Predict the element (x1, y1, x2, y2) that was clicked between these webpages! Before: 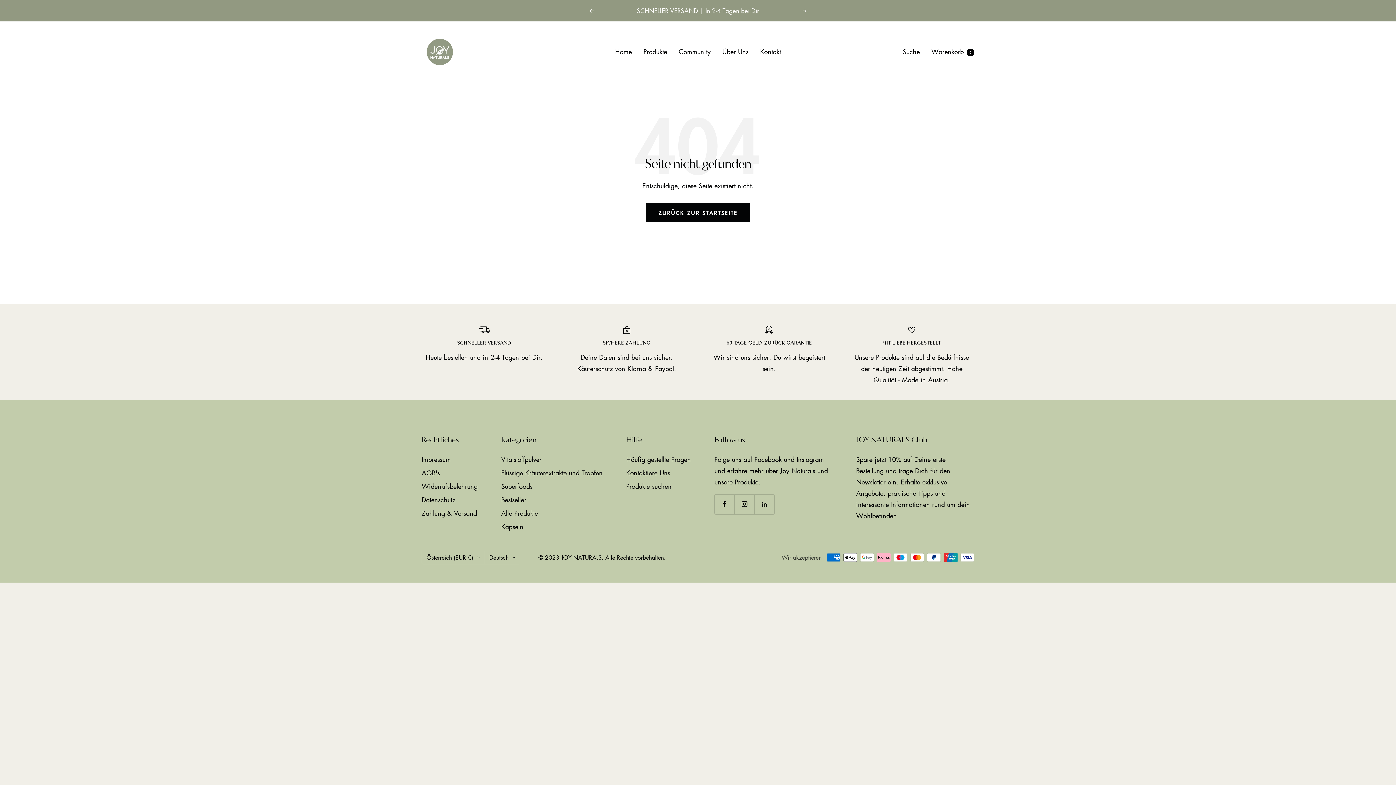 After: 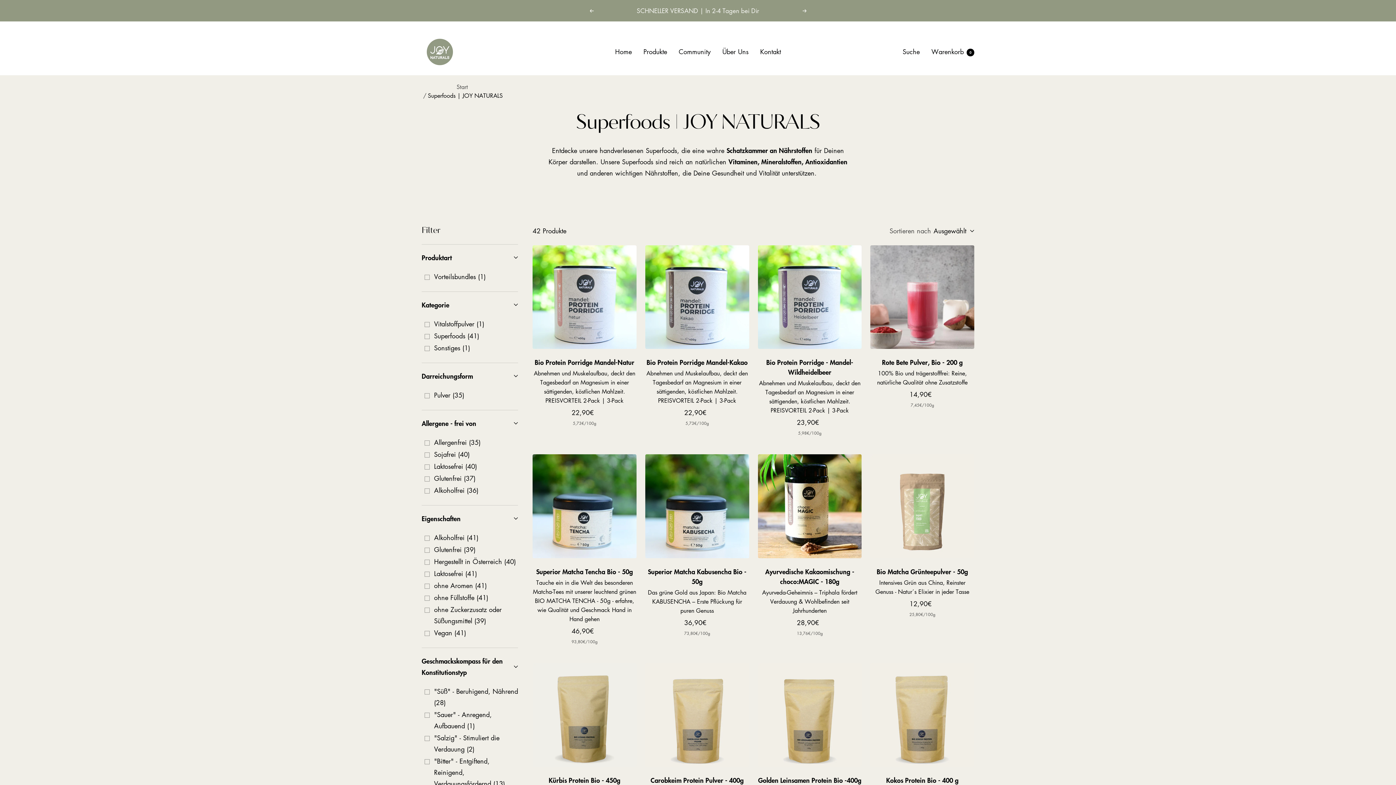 Action: label: Superfoods bbox: (501, 480, 532, 492)